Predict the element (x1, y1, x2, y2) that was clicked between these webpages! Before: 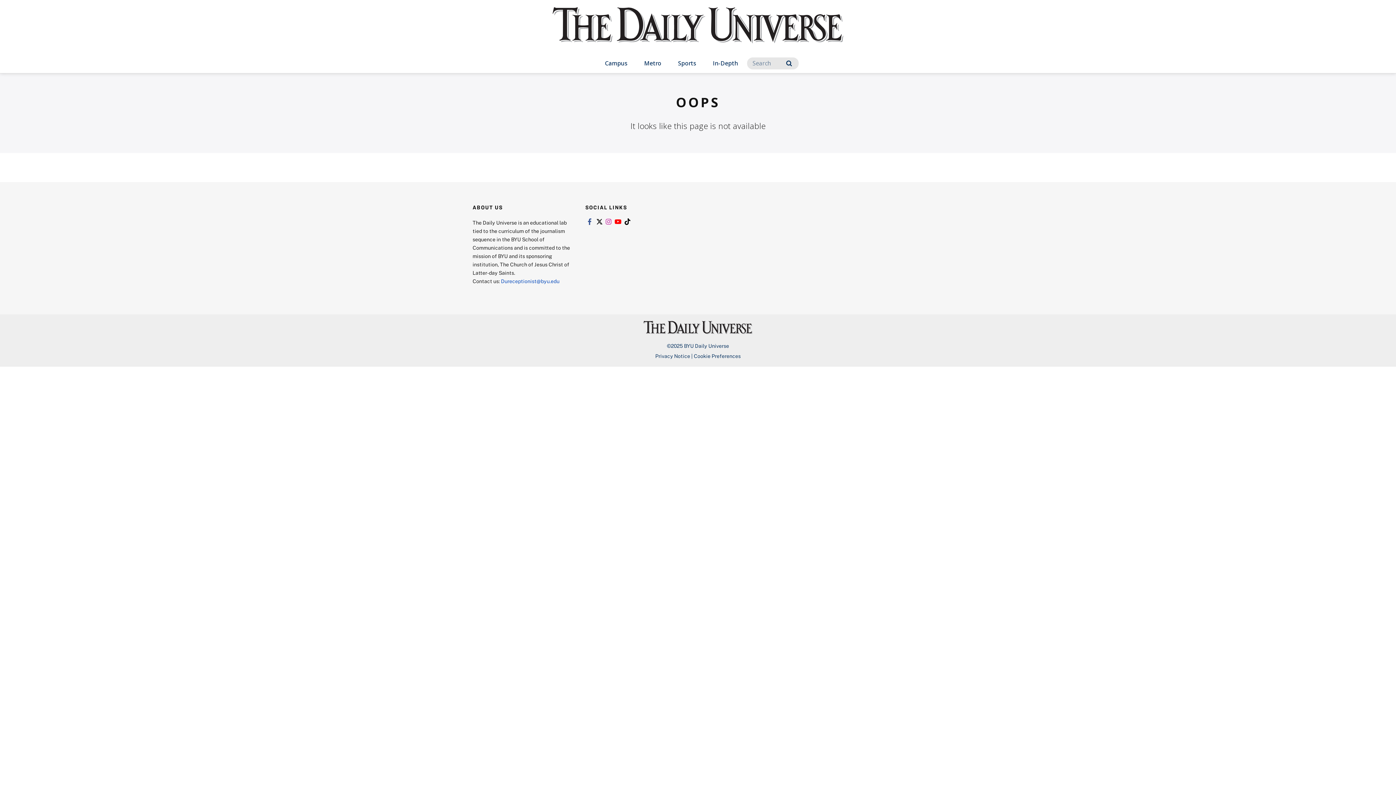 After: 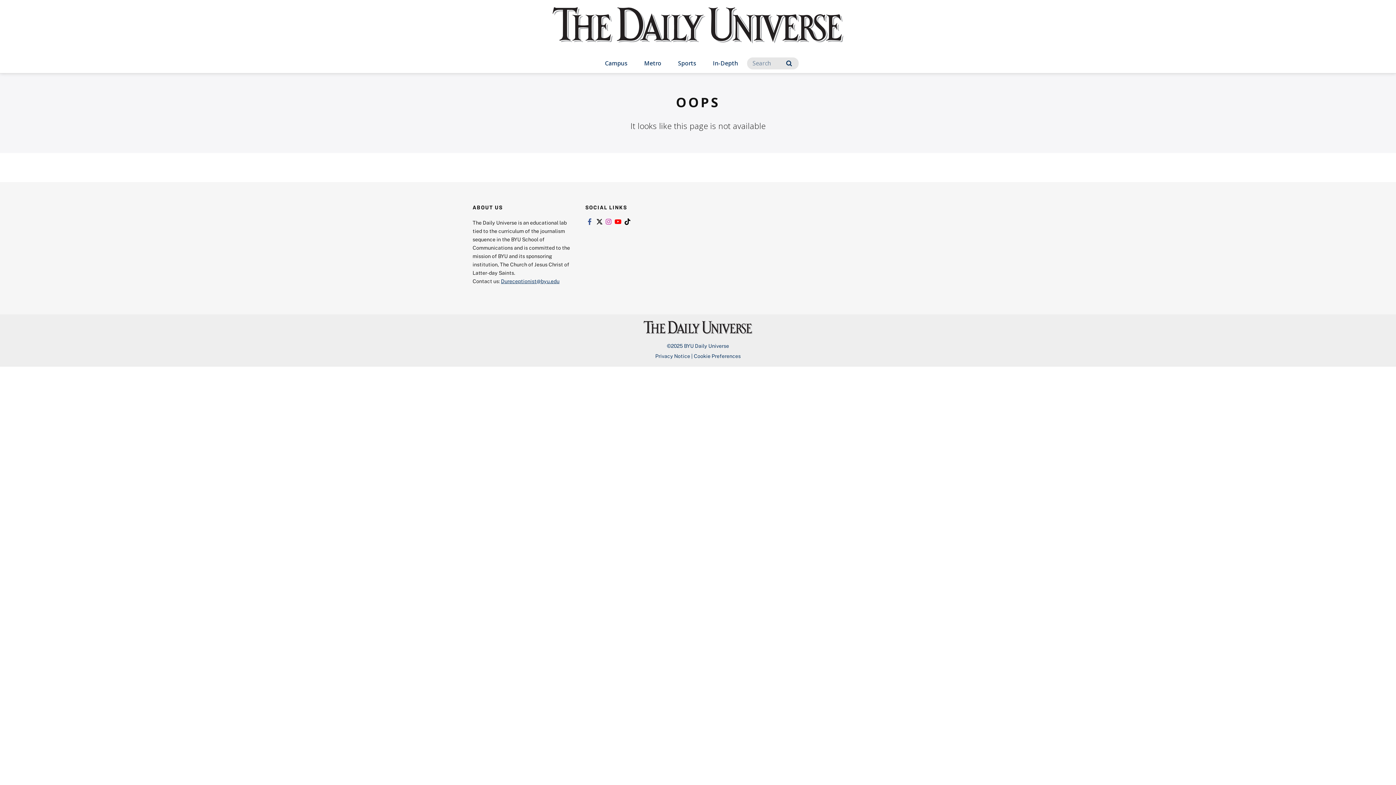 Action: bbox: (501, 278, 559, 284) label: Dureceptionist@byu.edu